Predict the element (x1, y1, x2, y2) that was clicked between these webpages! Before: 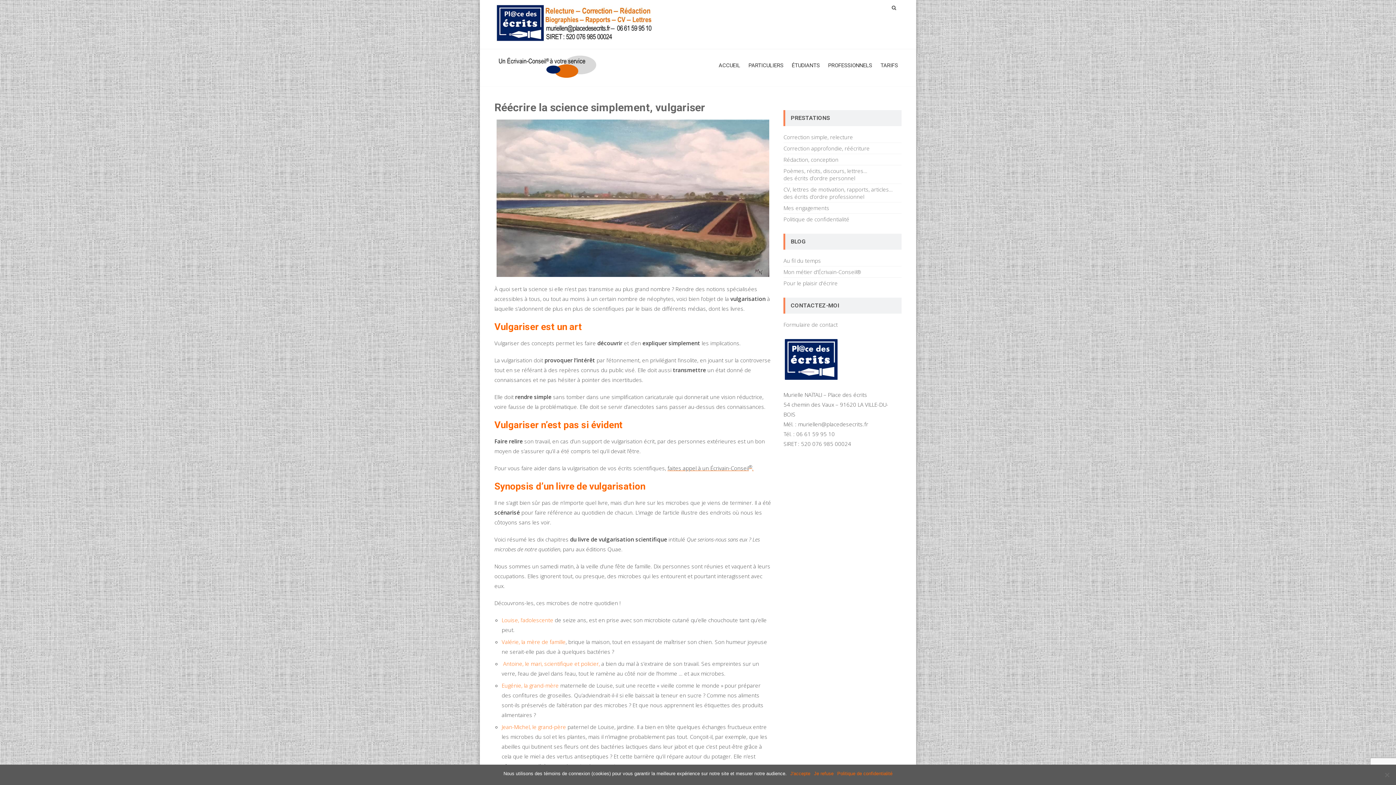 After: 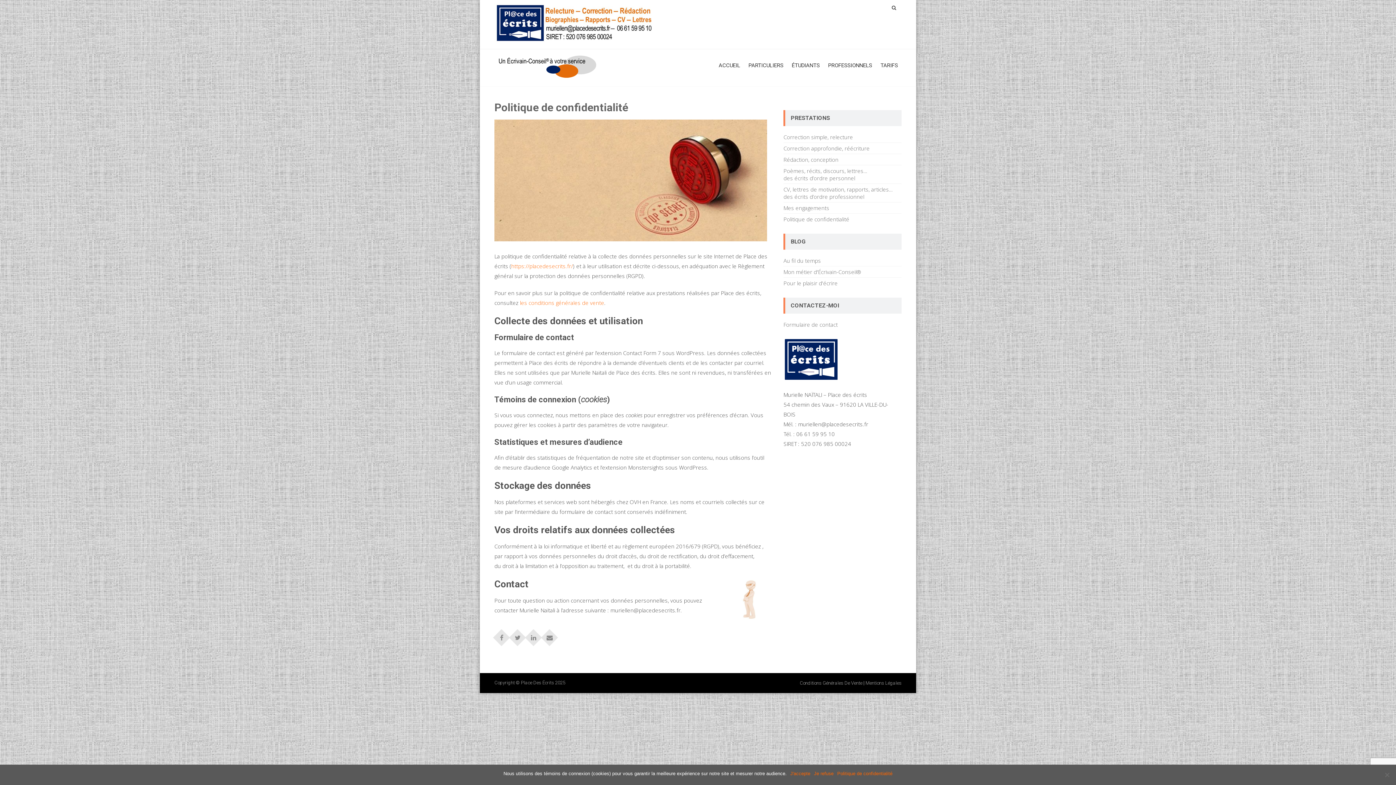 Action: bbox: (783, 215, 849, 223) label: Politique de confidentialité